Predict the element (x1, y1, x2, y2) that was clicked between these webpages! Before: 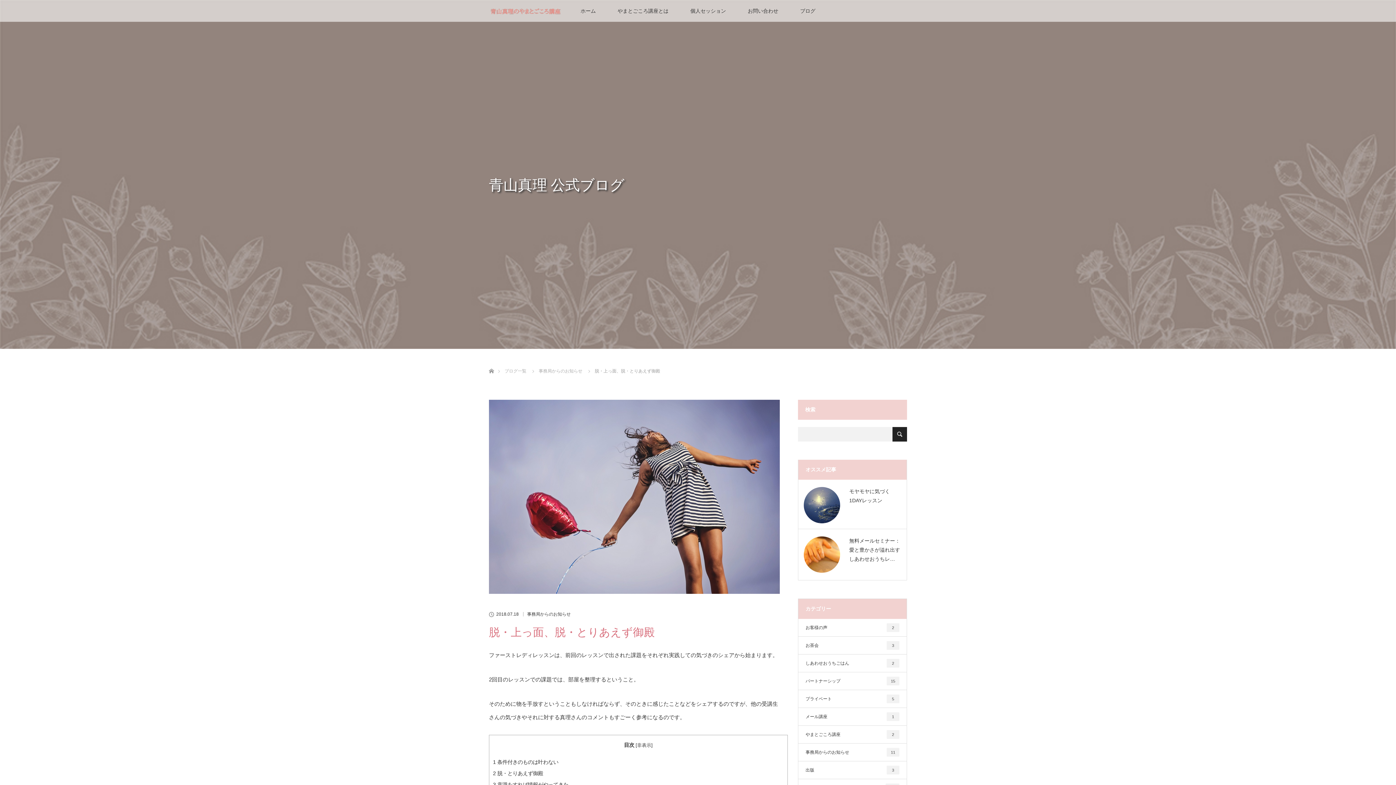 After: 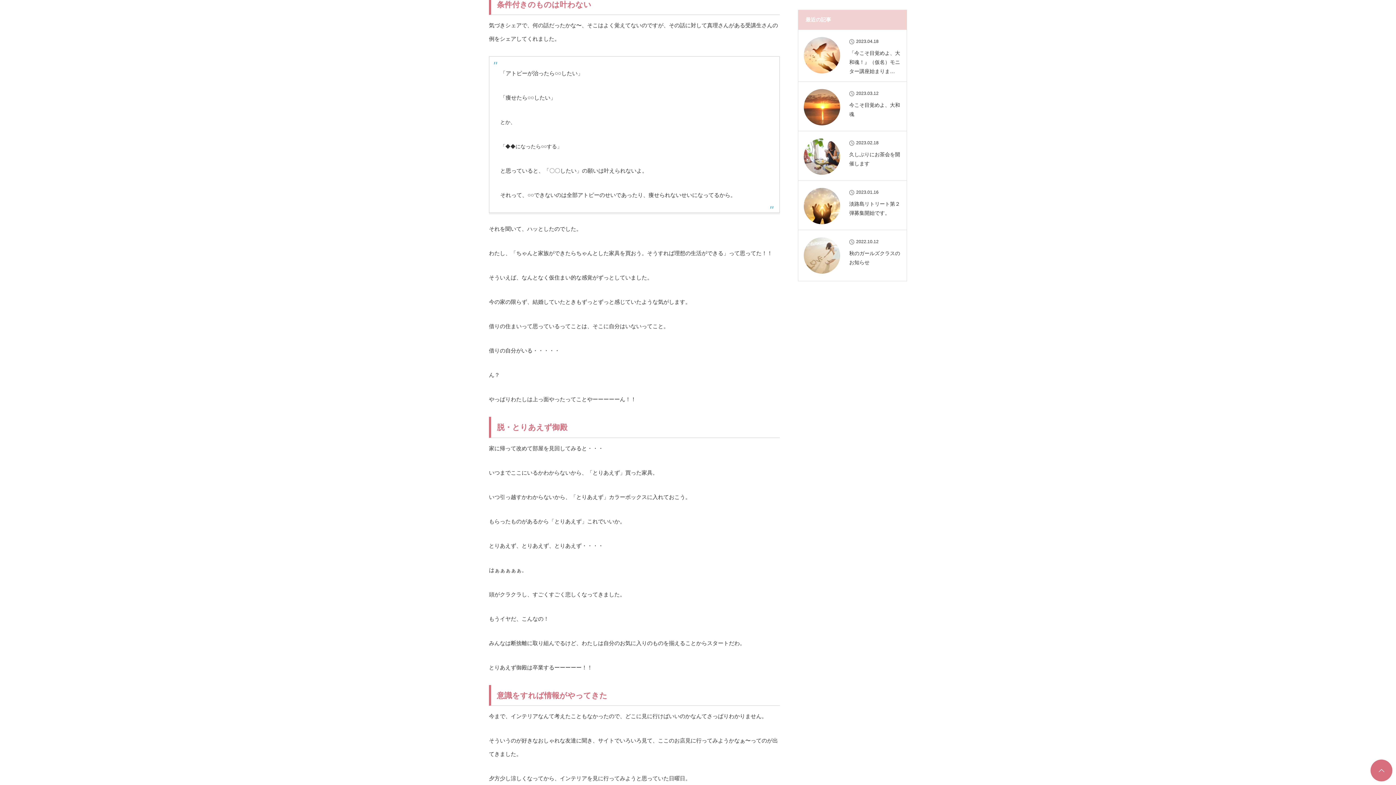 Action: label: 1 条件付きのものは叶わない bbox: (493, 759, 558, 765)